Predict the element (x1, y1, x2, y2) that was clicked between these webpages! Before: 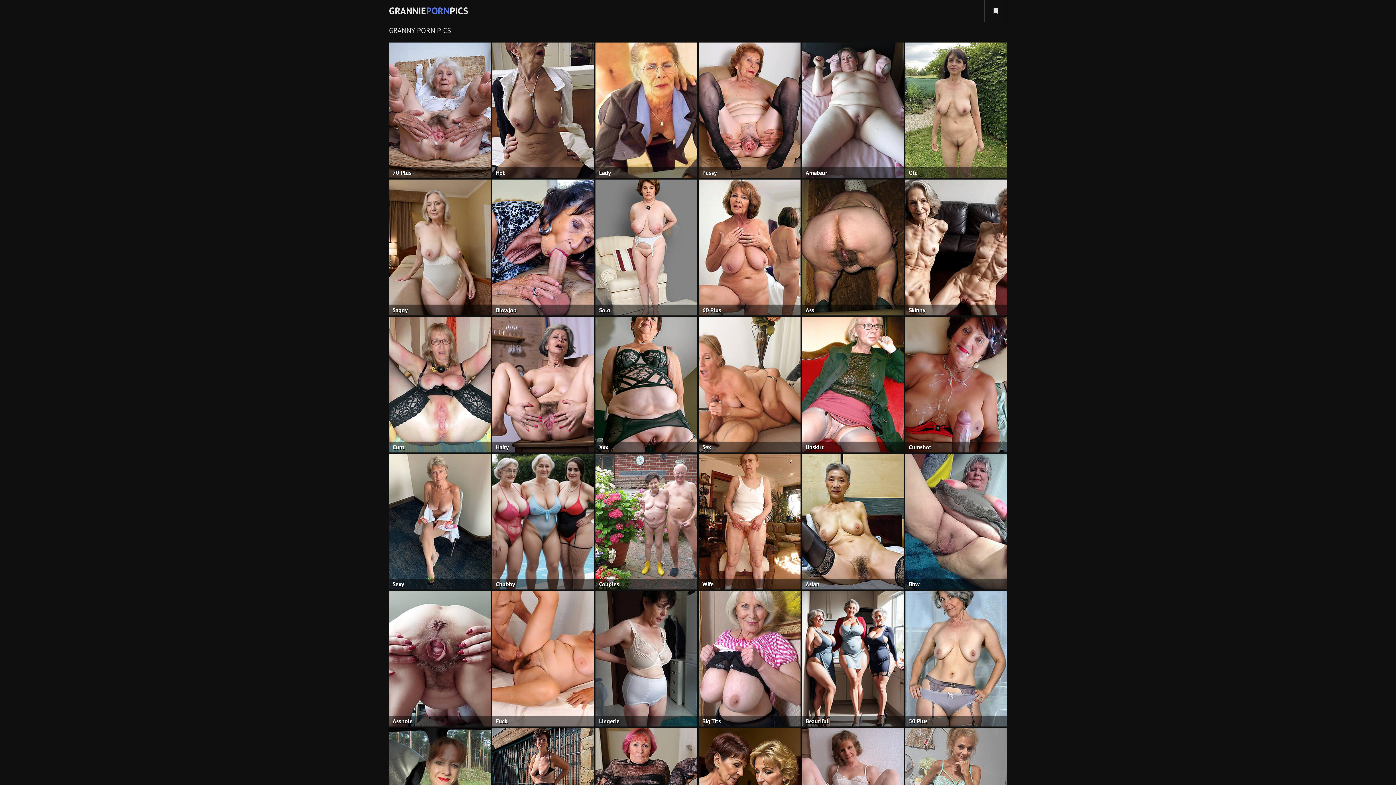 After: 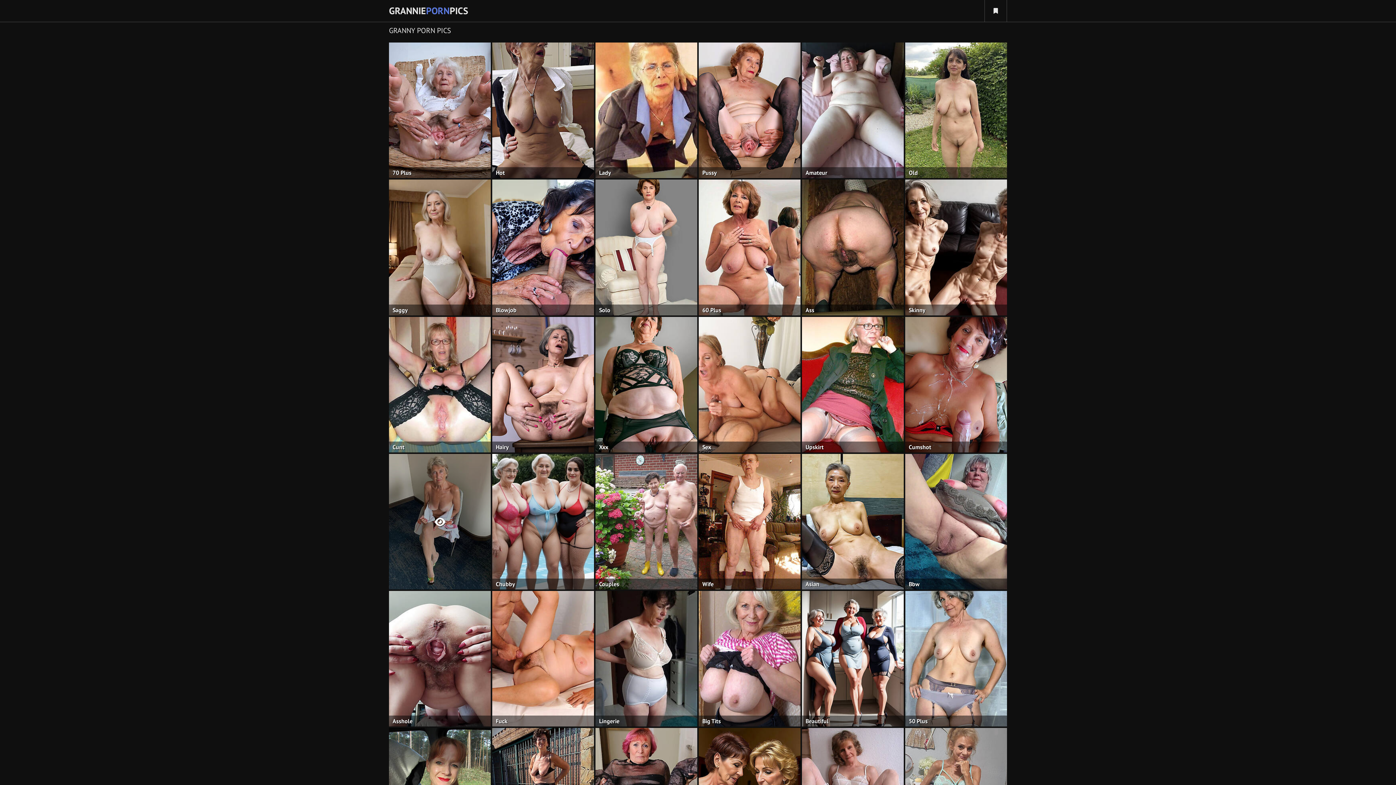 Action: label: Sexy bbox: (389, 454, 490, 589)